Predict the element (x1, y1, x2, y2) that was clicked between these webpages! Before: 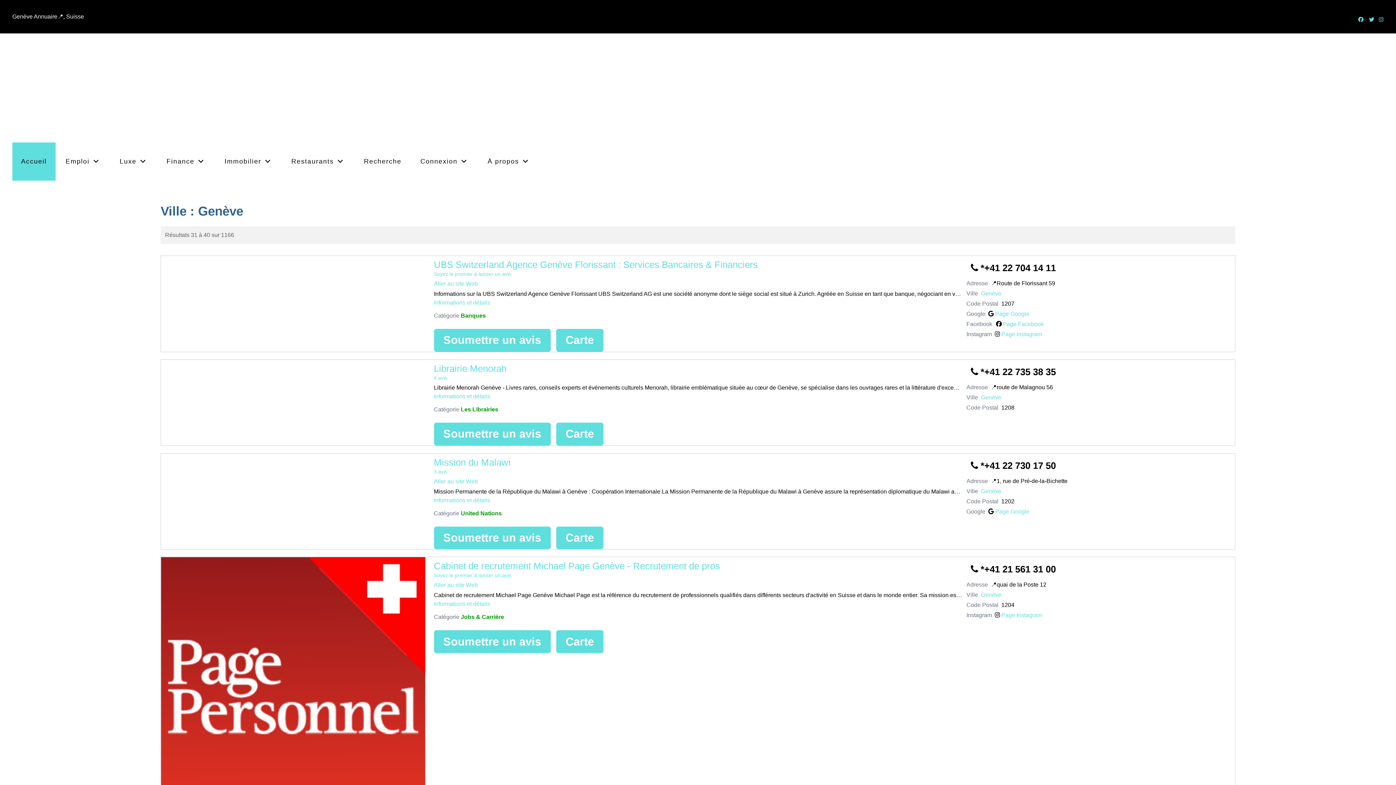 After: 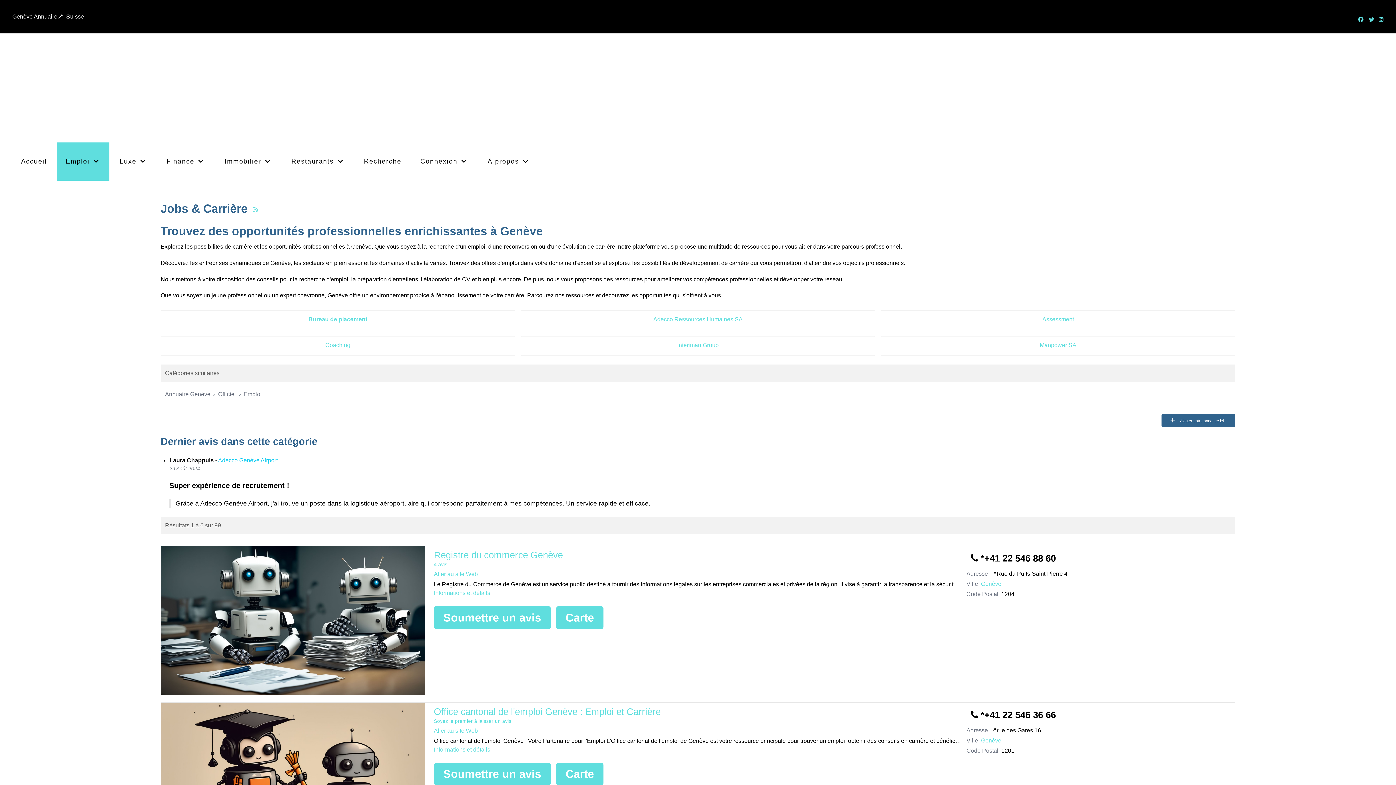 Action: label: Emploi  bbox: (56, 142, 109, 180)